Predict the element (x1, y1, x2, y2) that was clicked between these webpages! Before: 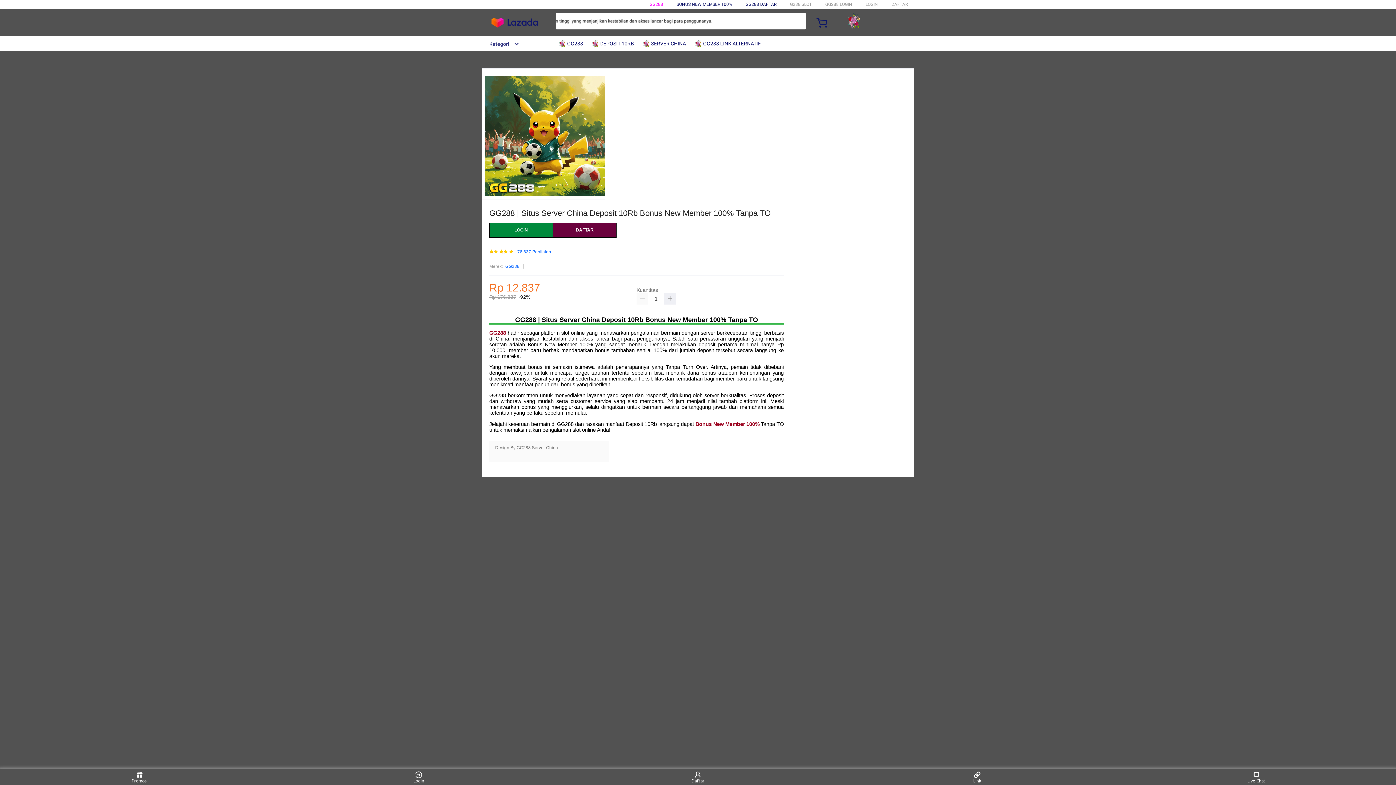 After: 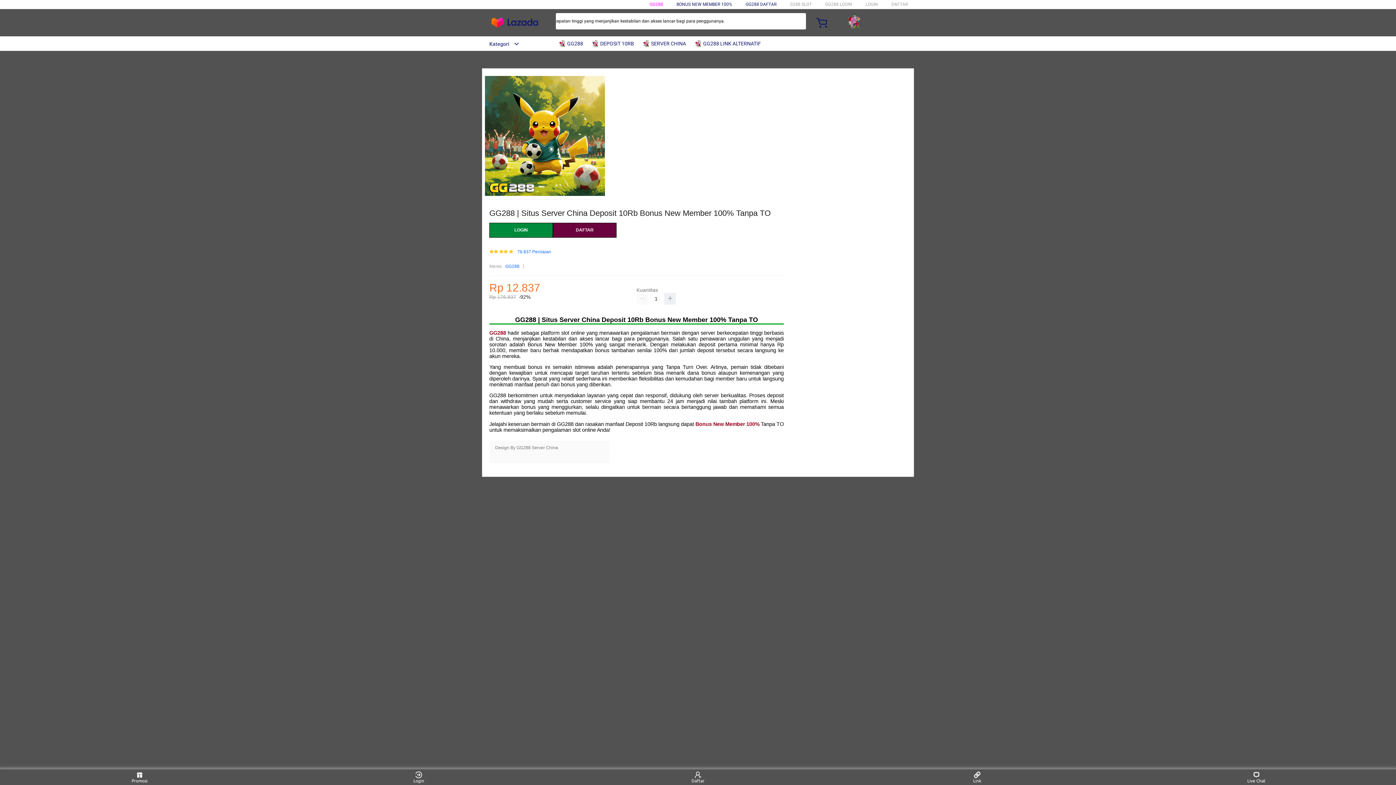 Action: label: GG288 bbox: (505, 263, 519, 270)